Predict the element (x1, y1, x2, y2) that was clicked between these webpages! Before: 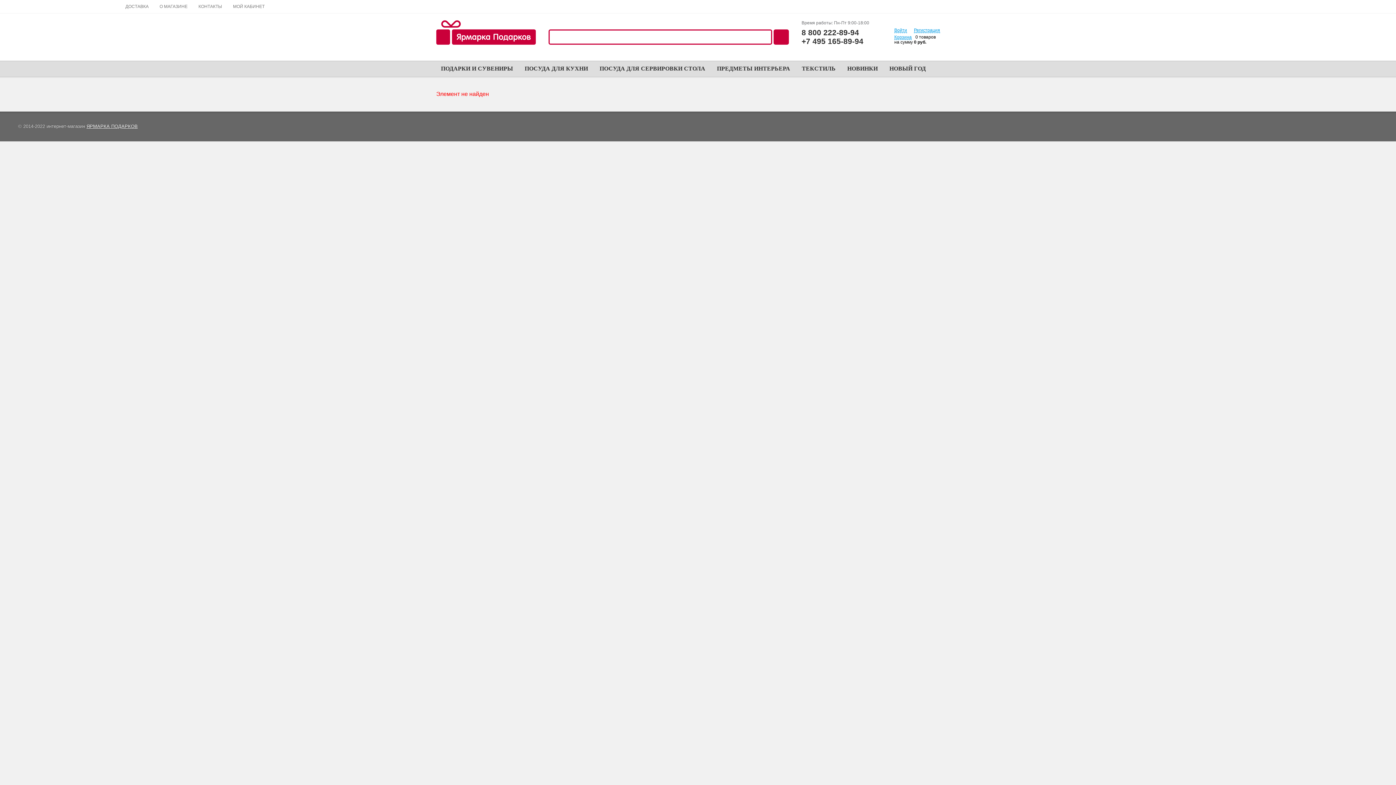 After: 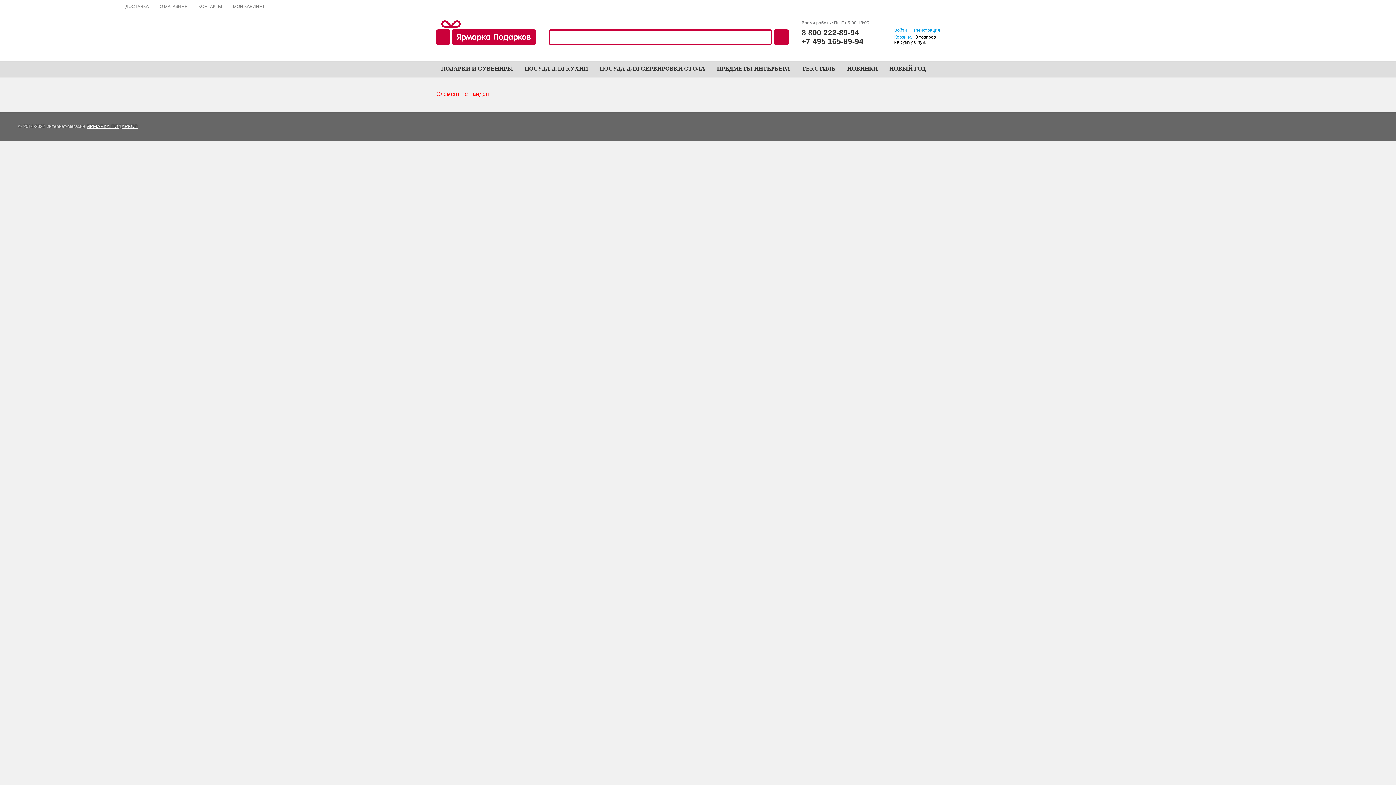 Action: bbox: (801, 28, 859, 36) label: 8 800 222-89-94